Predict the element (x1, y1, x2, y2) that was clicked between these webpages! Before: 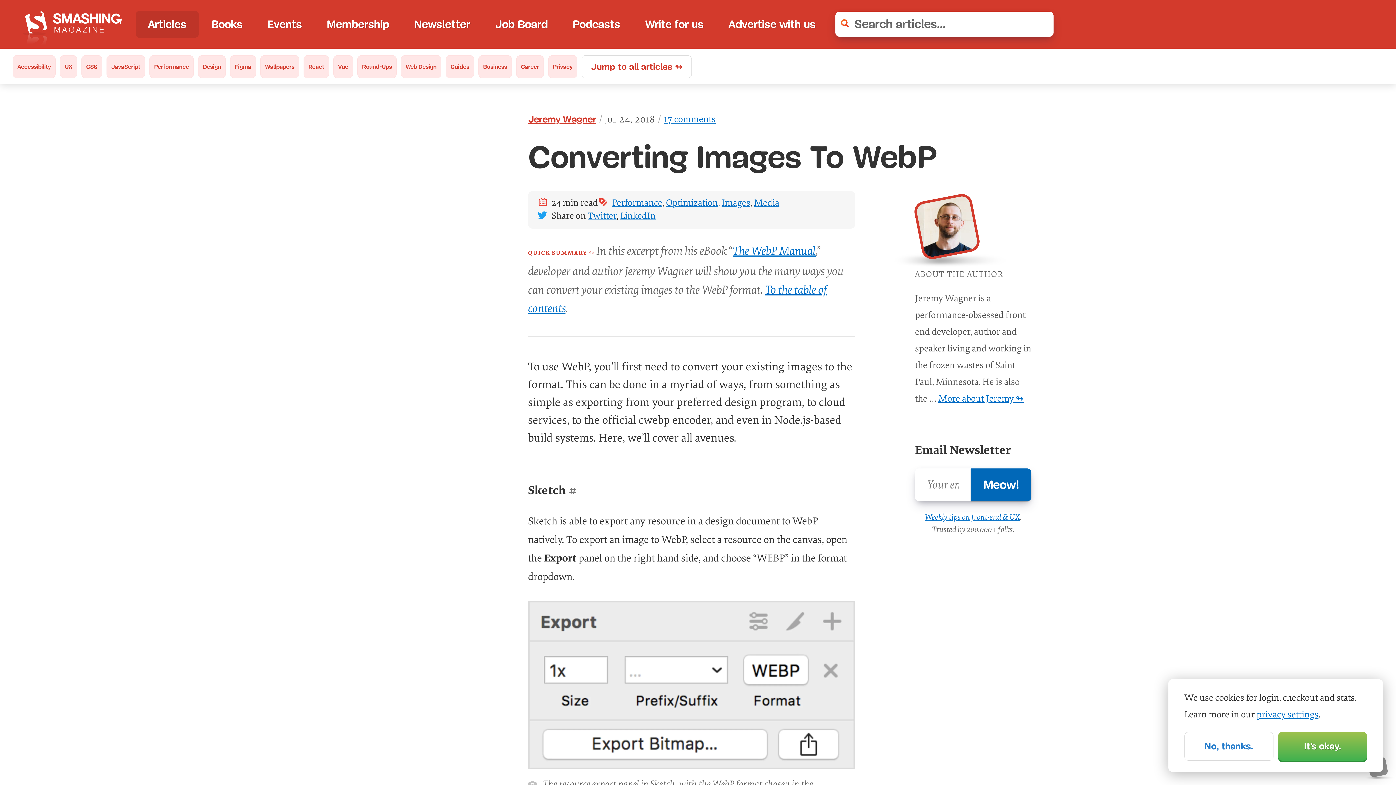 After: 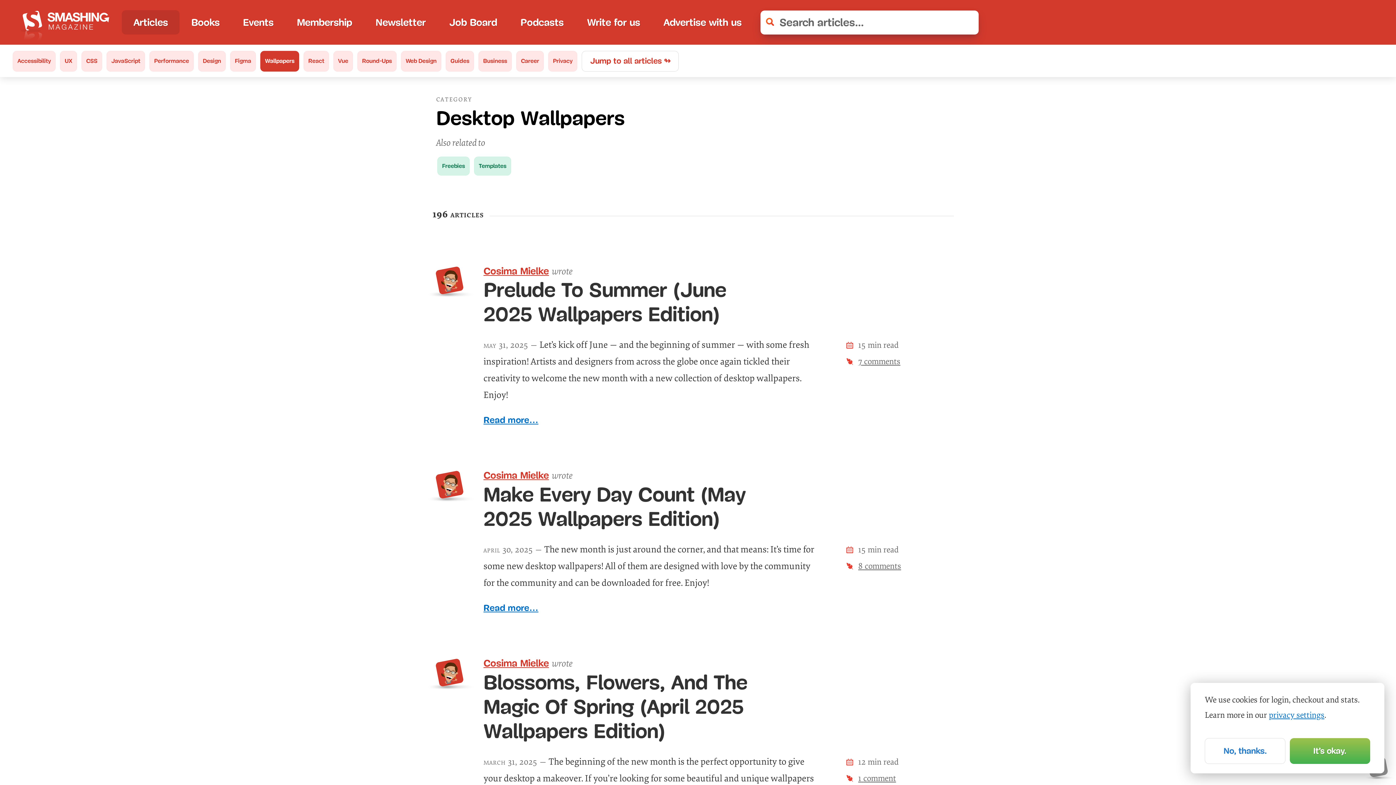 Action: bbox: (260, 55, 299, 78) label: Wallpapers